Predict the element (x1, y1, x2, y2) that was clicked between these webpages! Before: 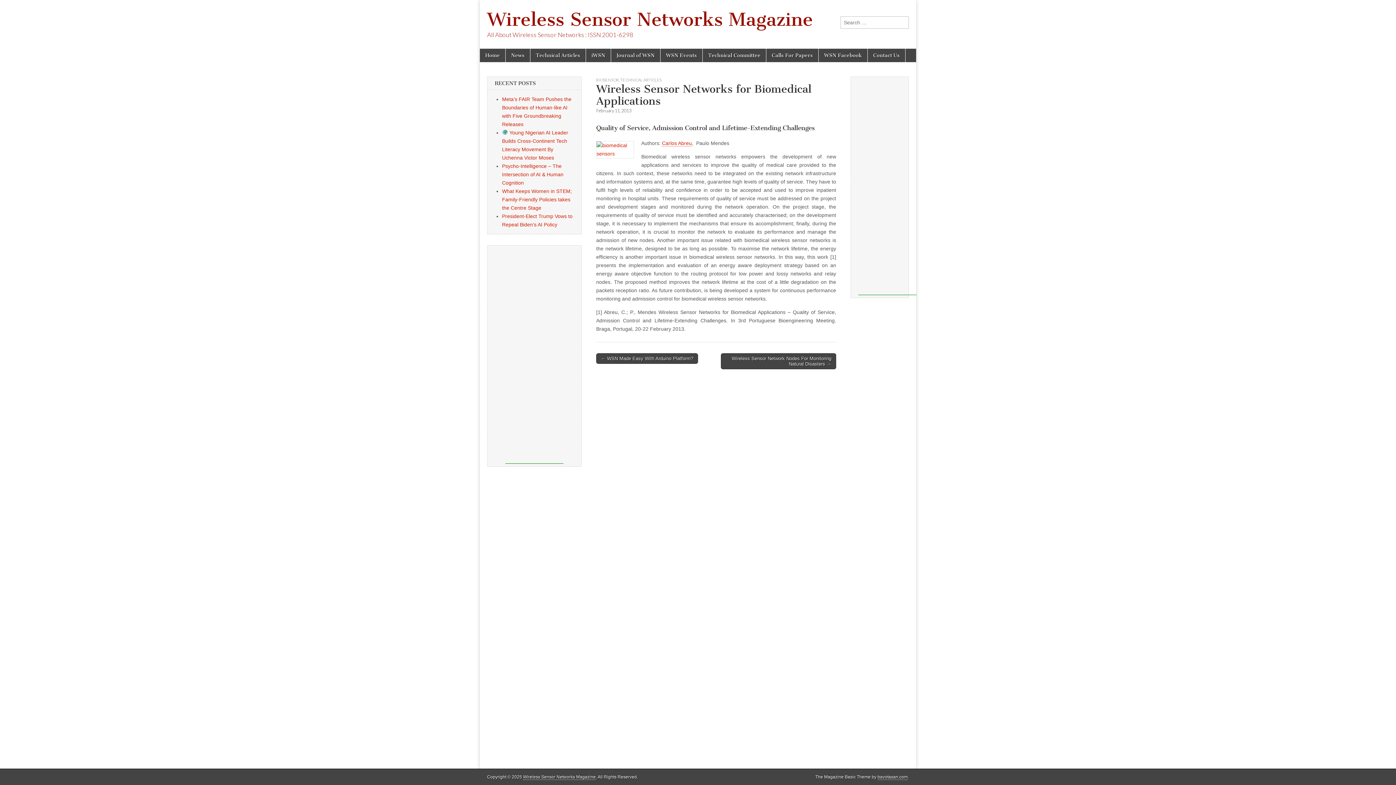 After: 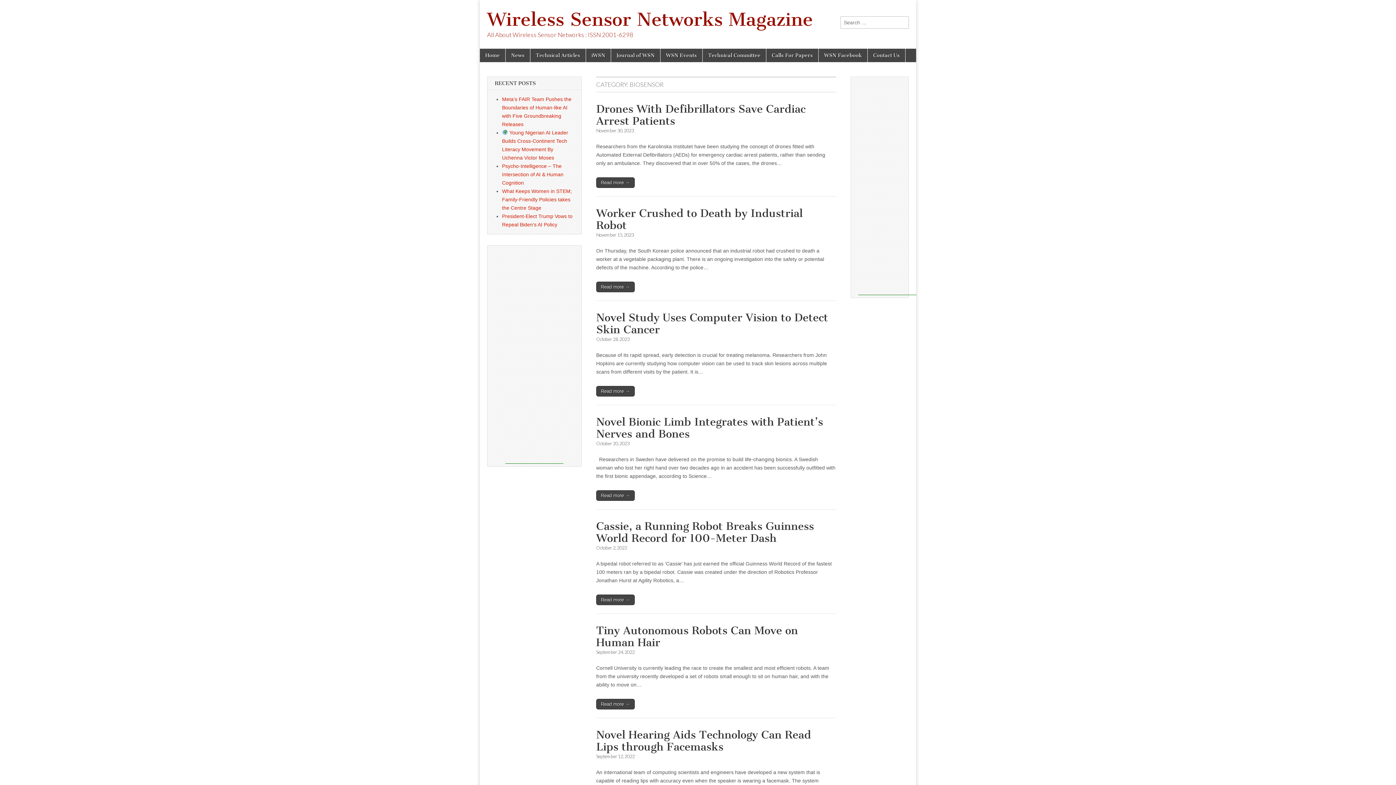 Action: label: BIOSENSOR bbox: (596, 77, 618, 82)